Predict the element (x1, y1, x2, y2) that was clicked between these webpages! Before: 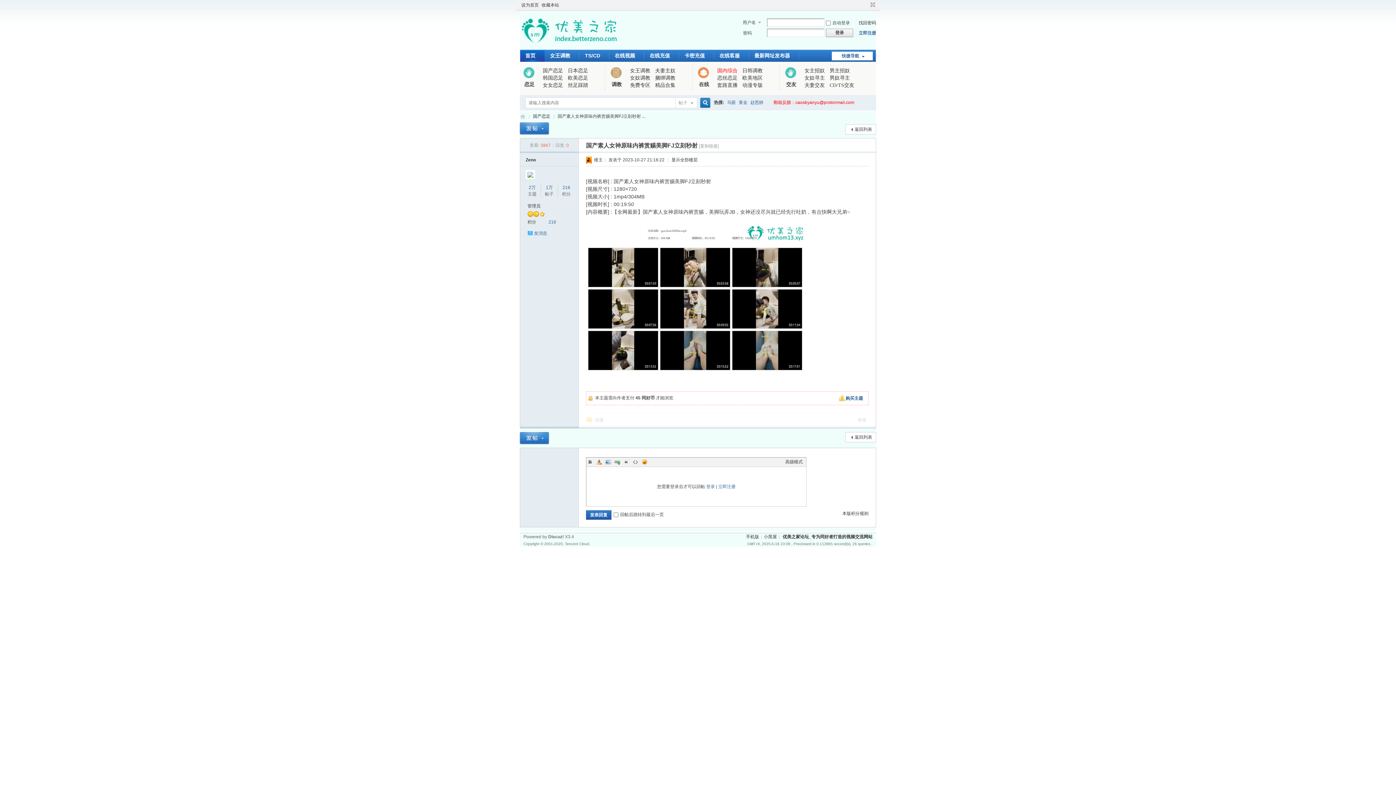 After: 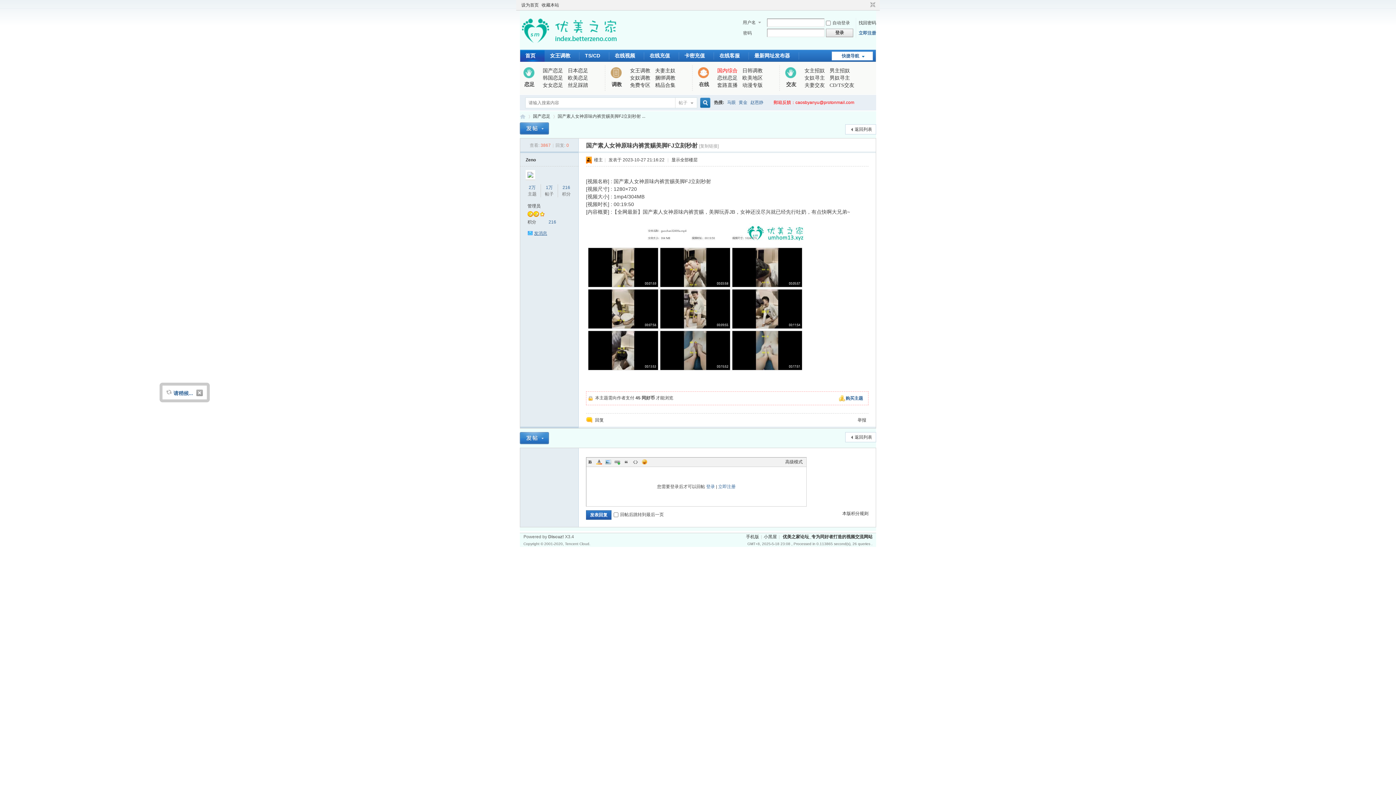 Action: label: 发消息 bbox: (534, 230, 547, 236)